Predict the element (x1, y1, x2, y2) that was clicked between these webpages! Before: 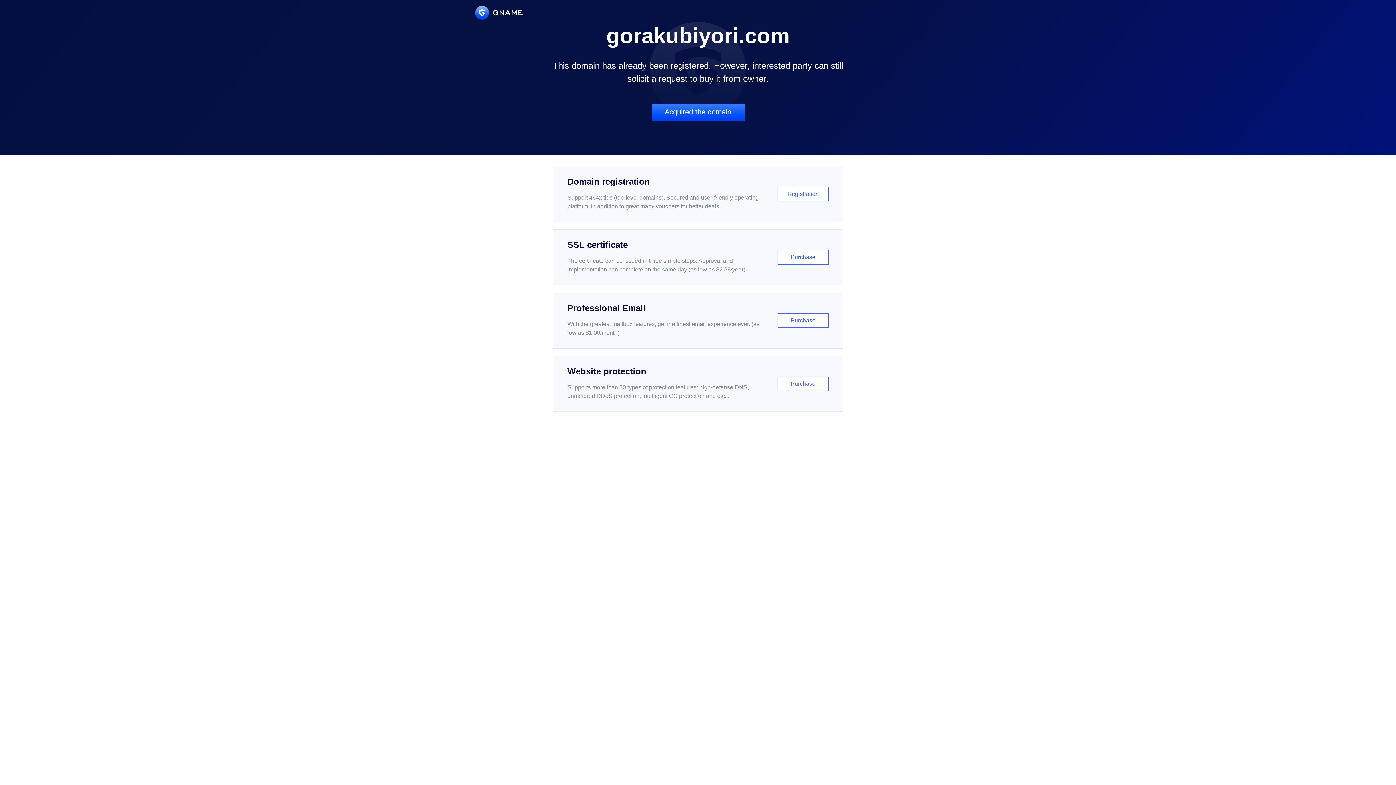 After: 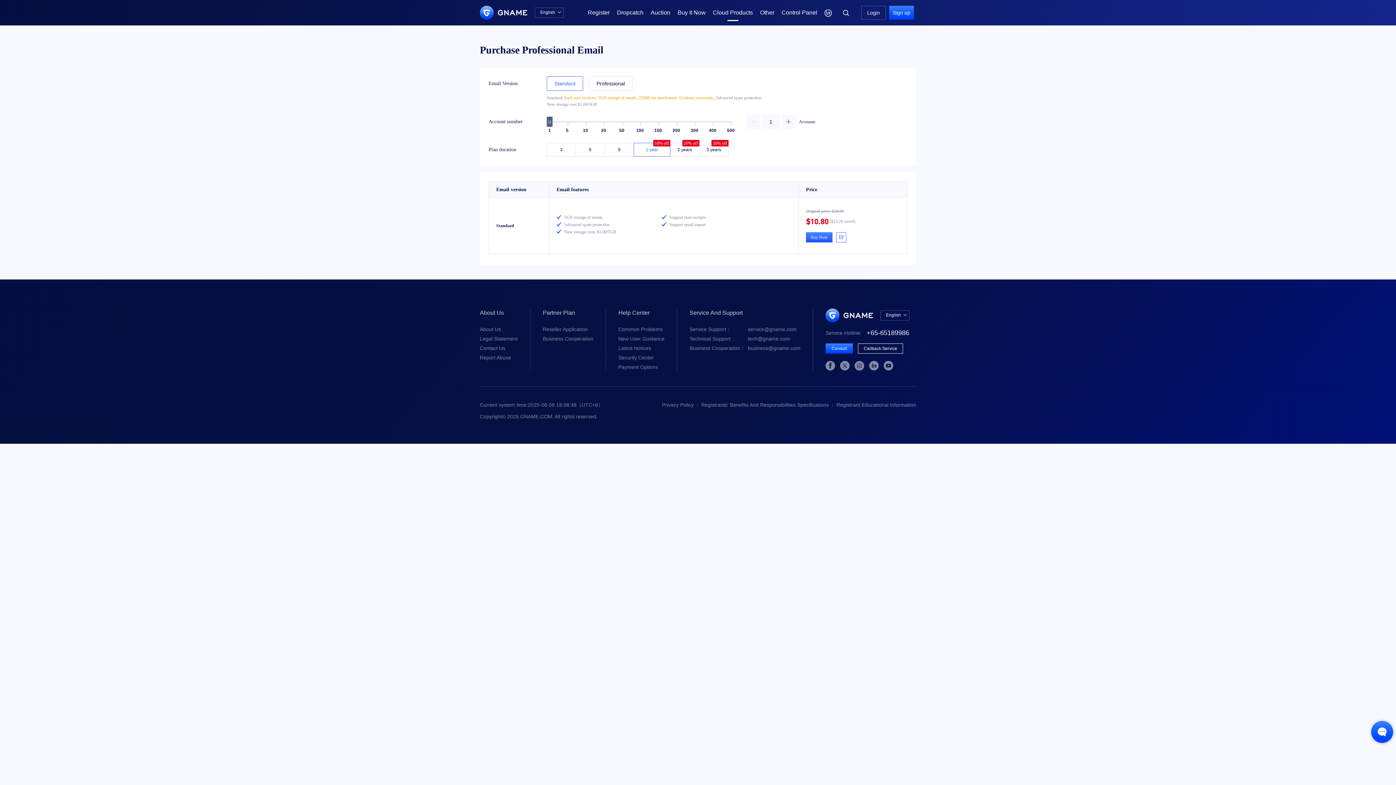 Action: label: Professional Email

With the greatest mailbox features, get the finest email experience ever. (as low as $1.00/month)

Purchase bbox: (552, 292, 843, 348)